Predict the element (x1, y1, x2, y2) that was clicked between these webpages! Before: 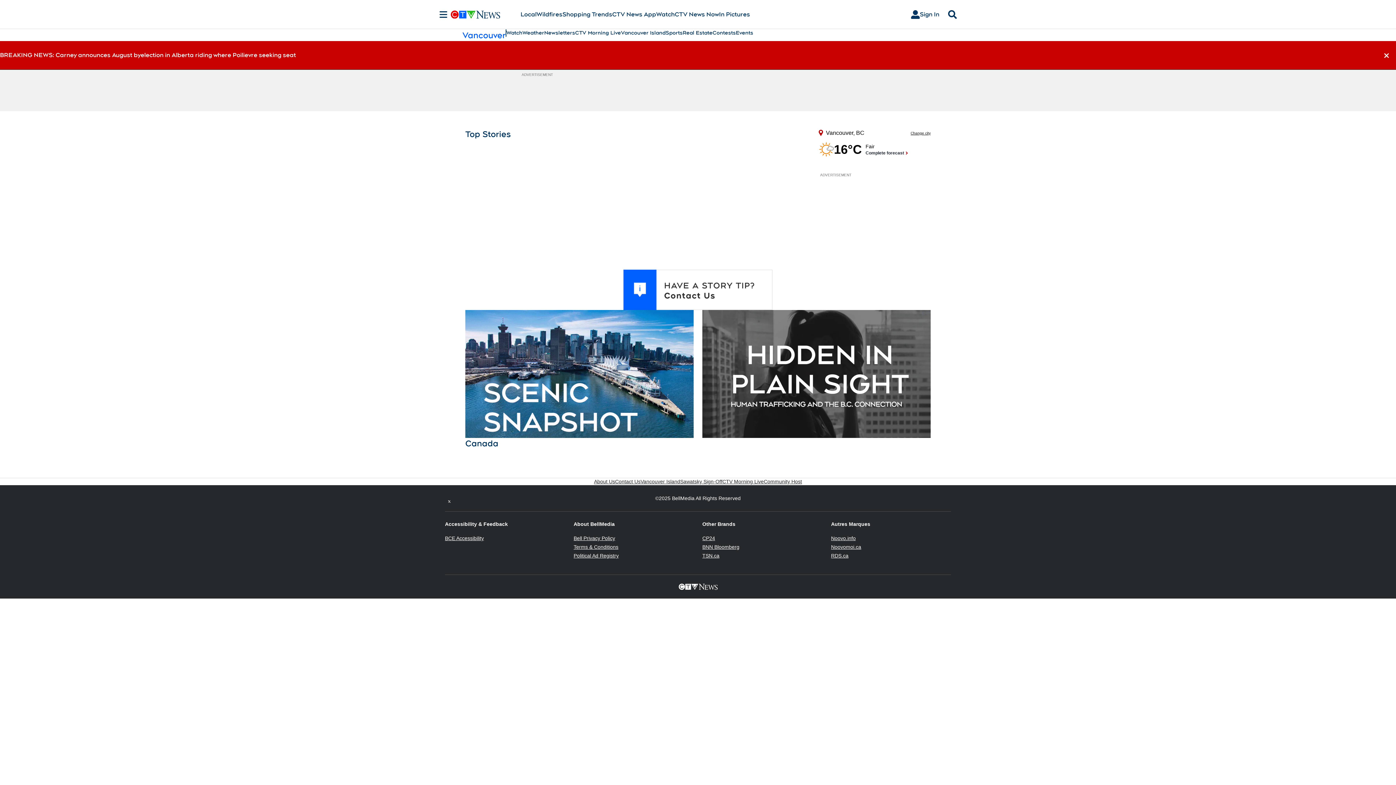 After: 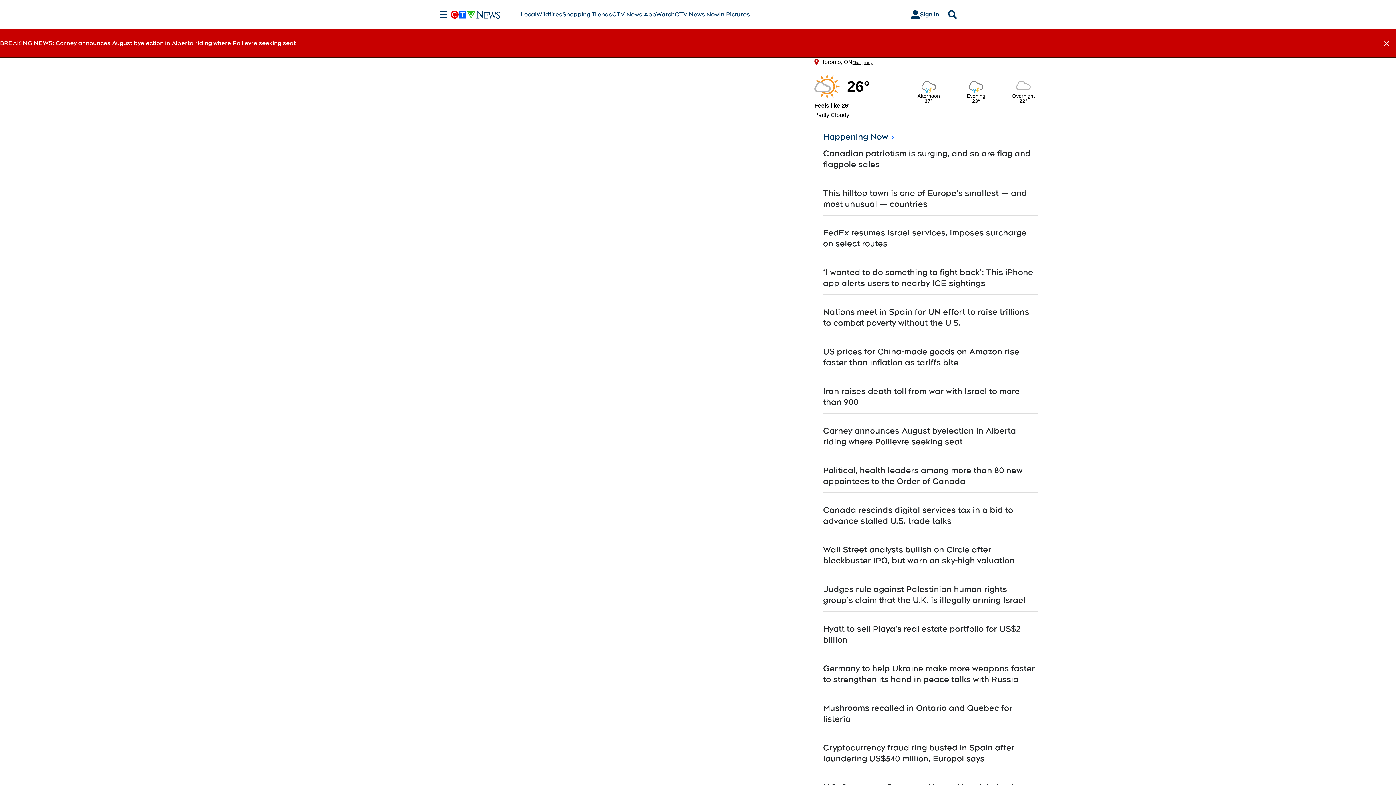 Action: bbox: (674, 10, 719, 18) label: CTV News Now